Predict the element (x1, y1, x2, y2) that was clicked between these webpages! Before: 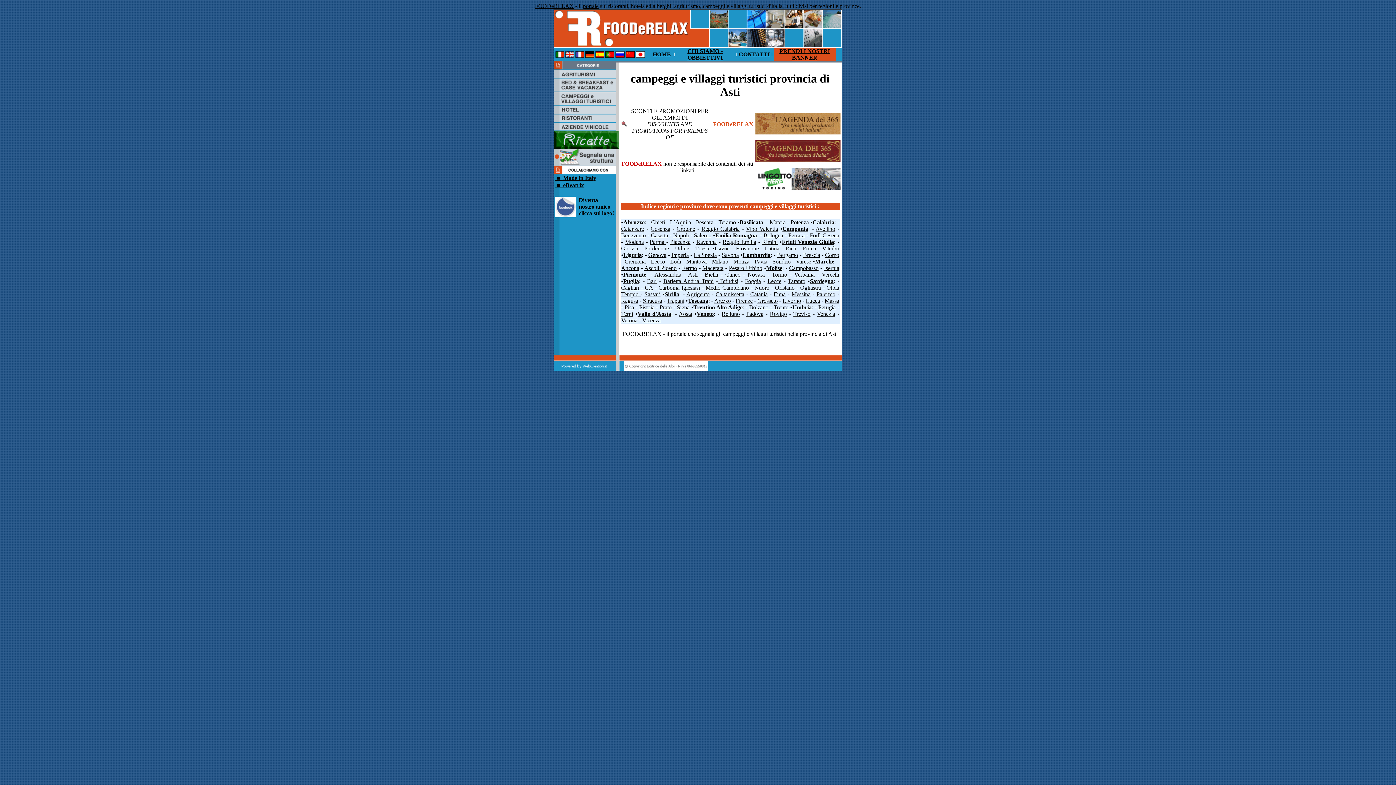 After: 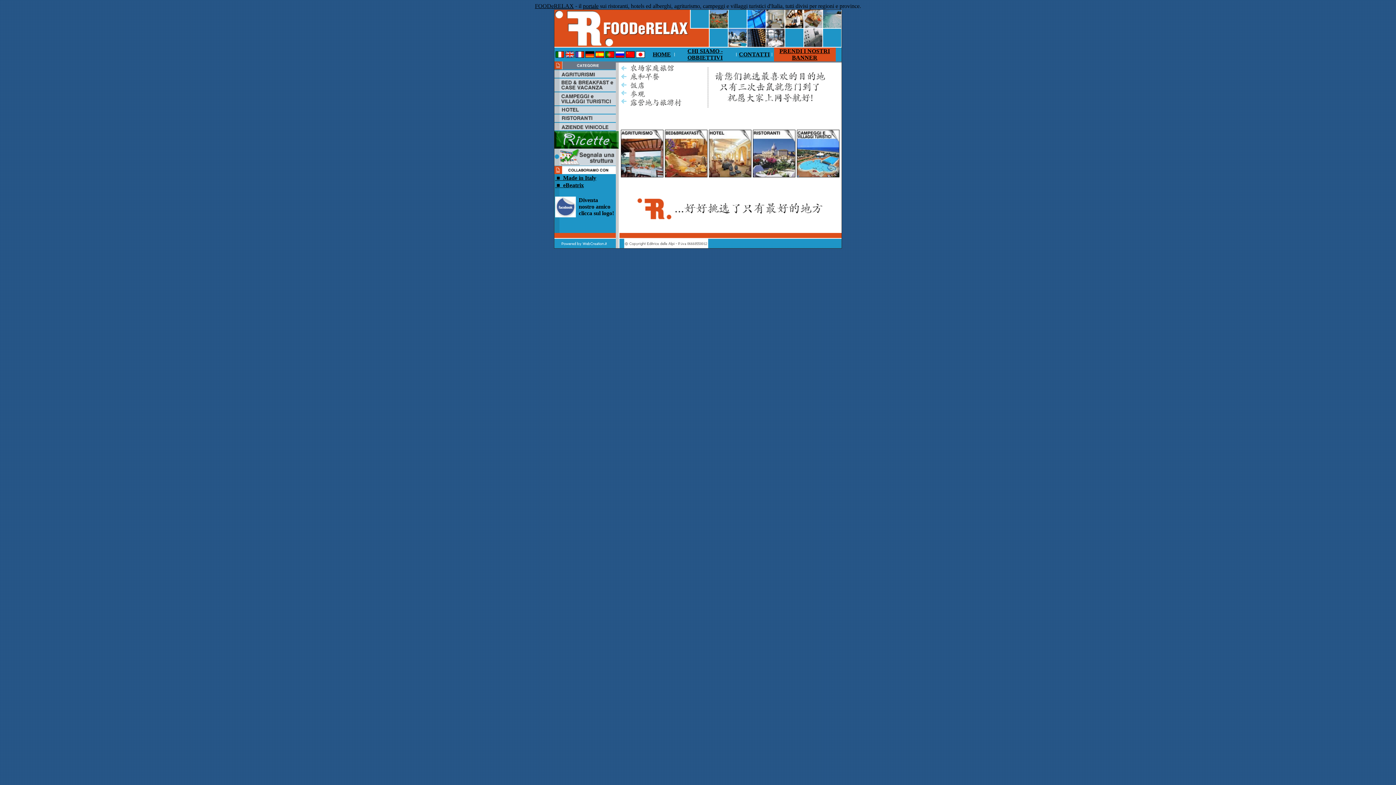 Action: bbox: (624, 53, 634, 59)